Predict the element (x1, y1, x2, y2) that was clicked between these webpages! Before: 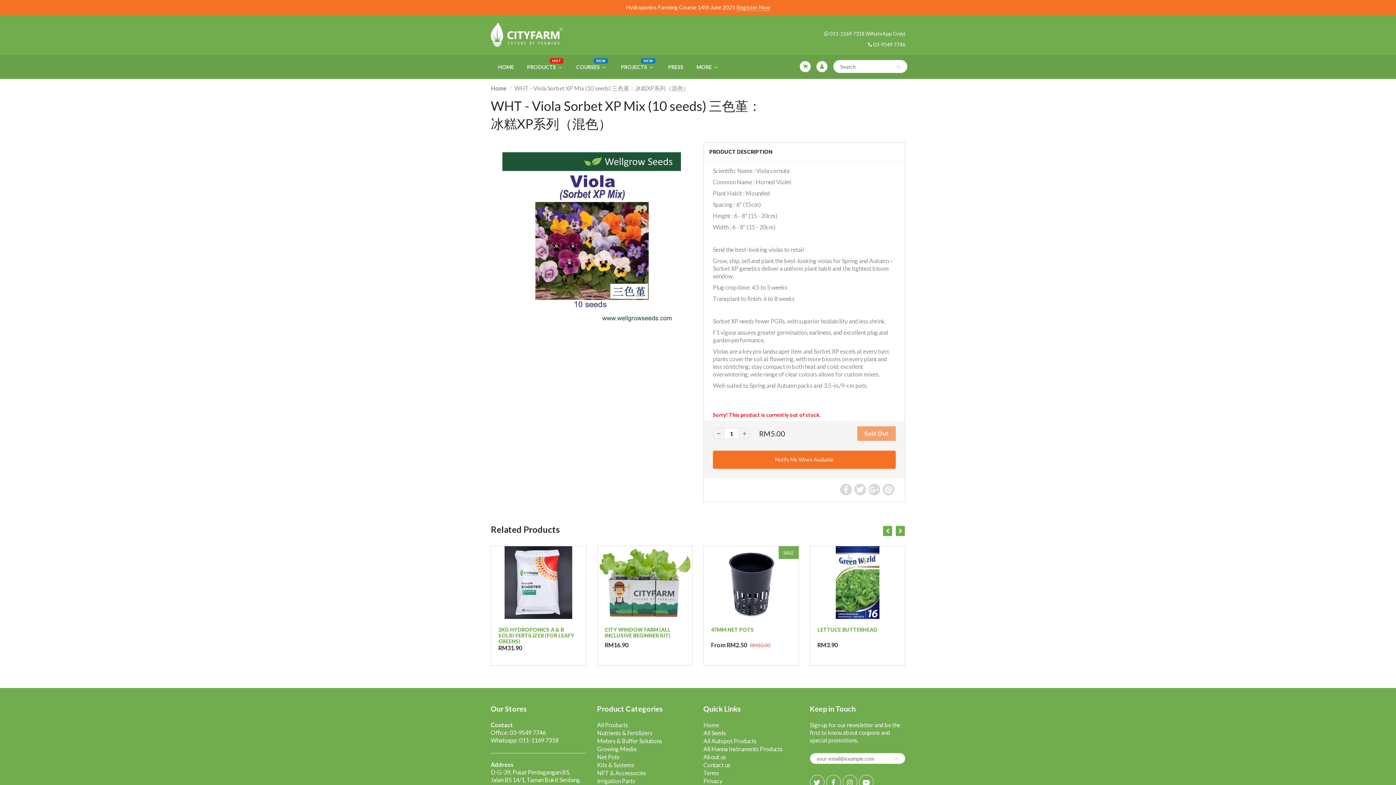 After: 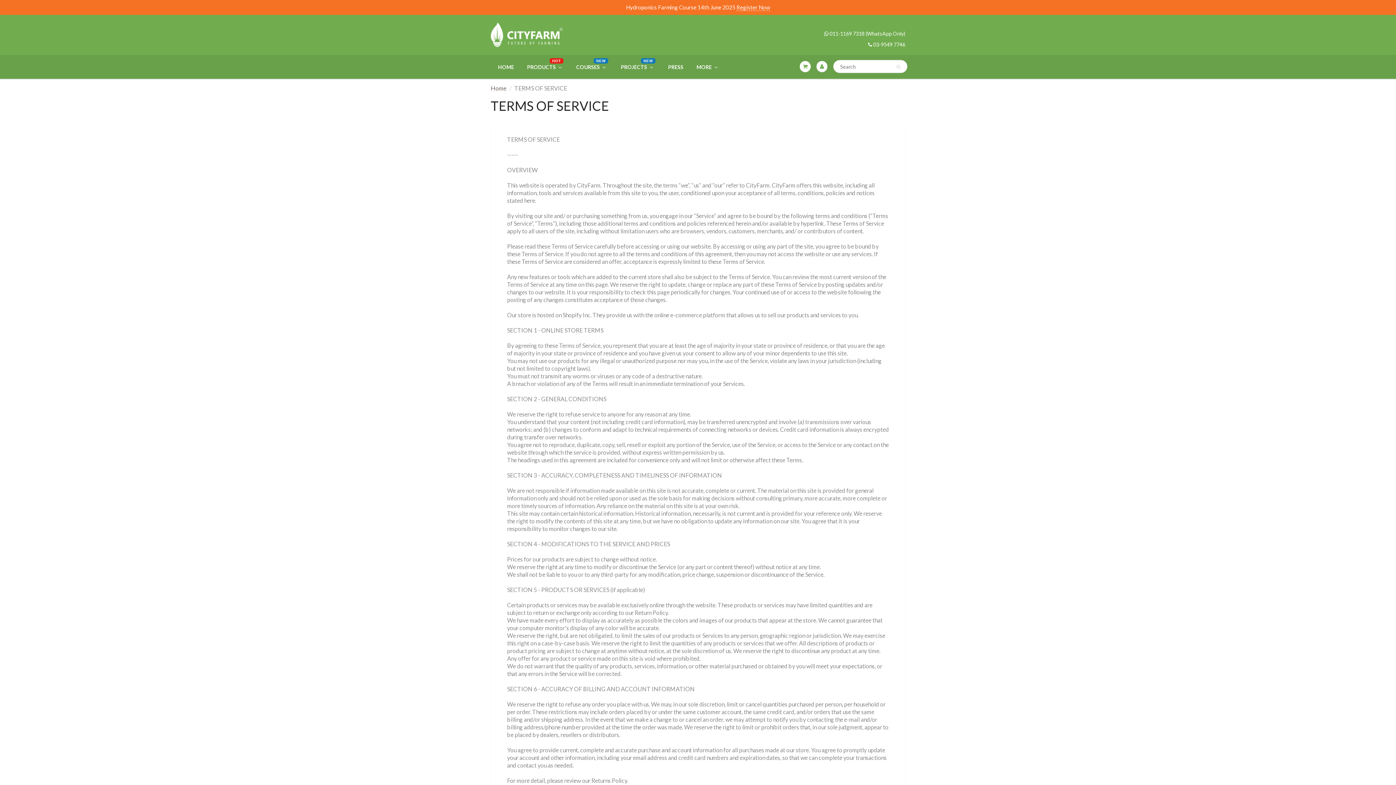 Action: label: Terms bbox: (703, 769, 719, 776)